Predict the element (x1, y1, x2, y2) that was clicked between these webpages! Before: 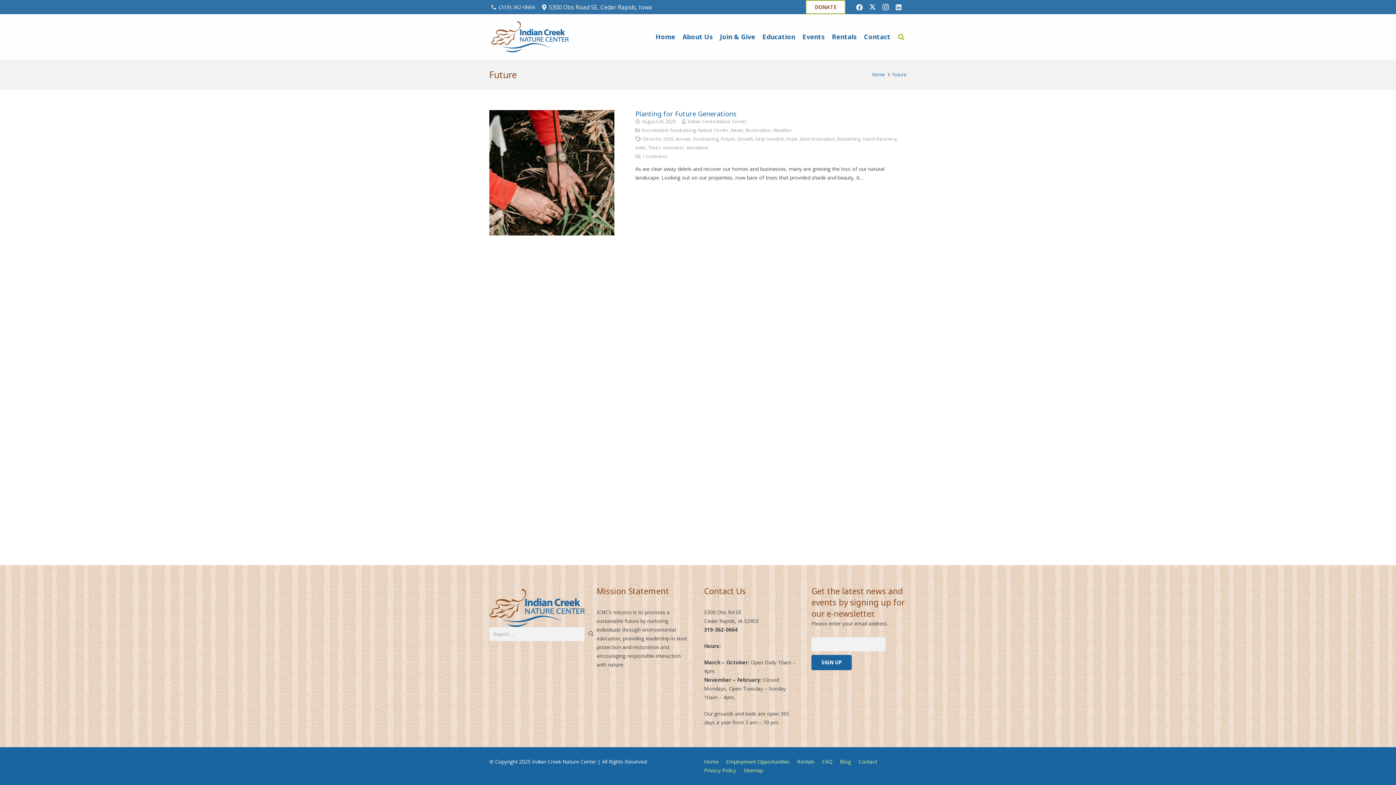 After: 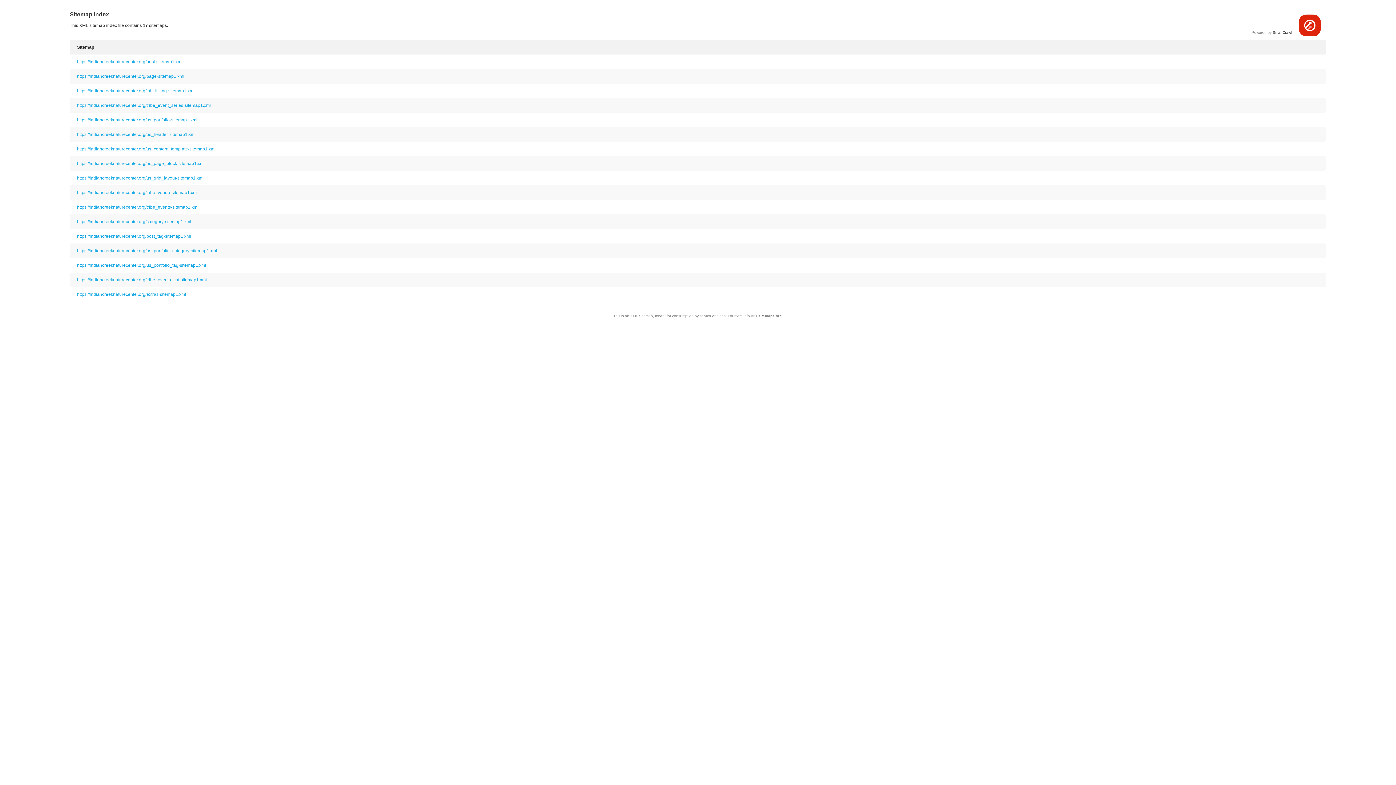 Action: label: Sitemap bbox: (743, 767, 763, 774)